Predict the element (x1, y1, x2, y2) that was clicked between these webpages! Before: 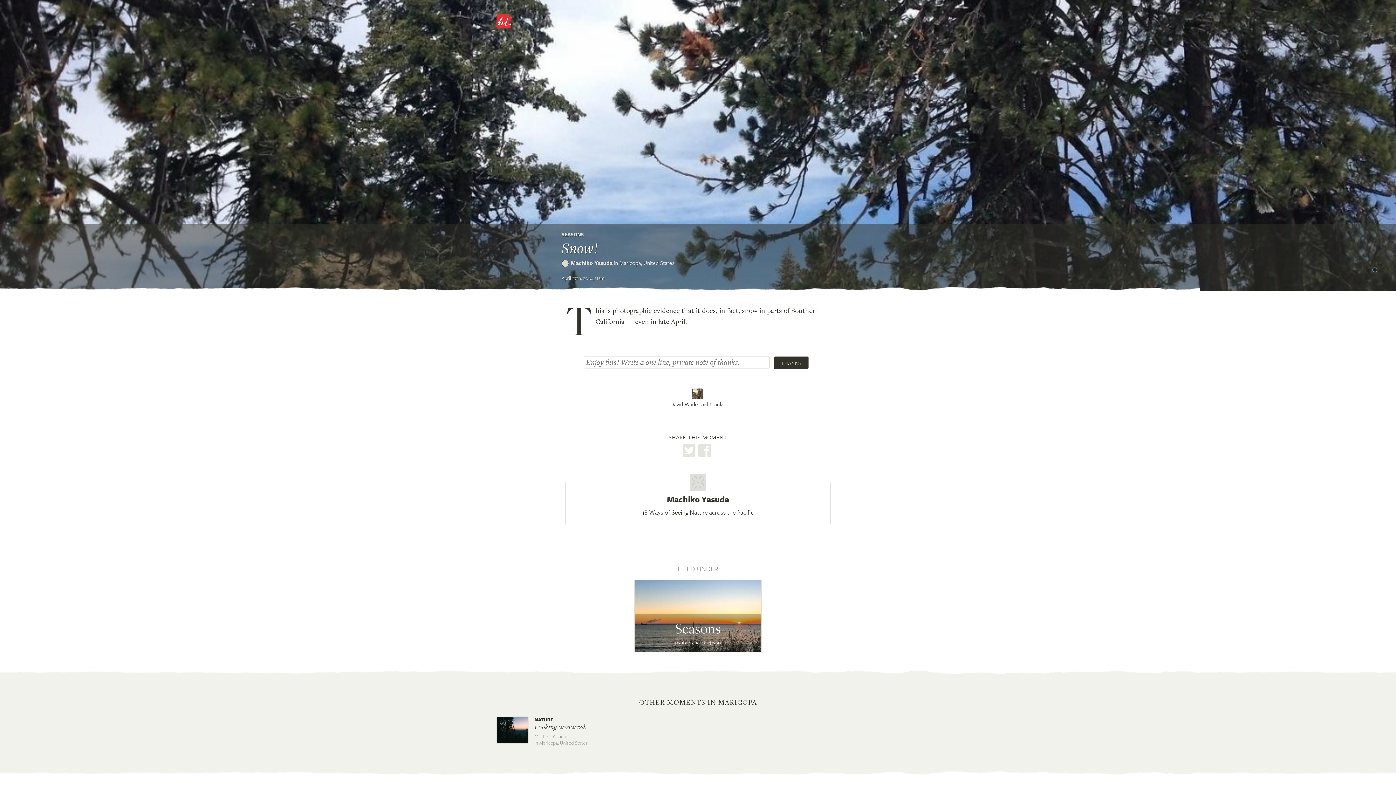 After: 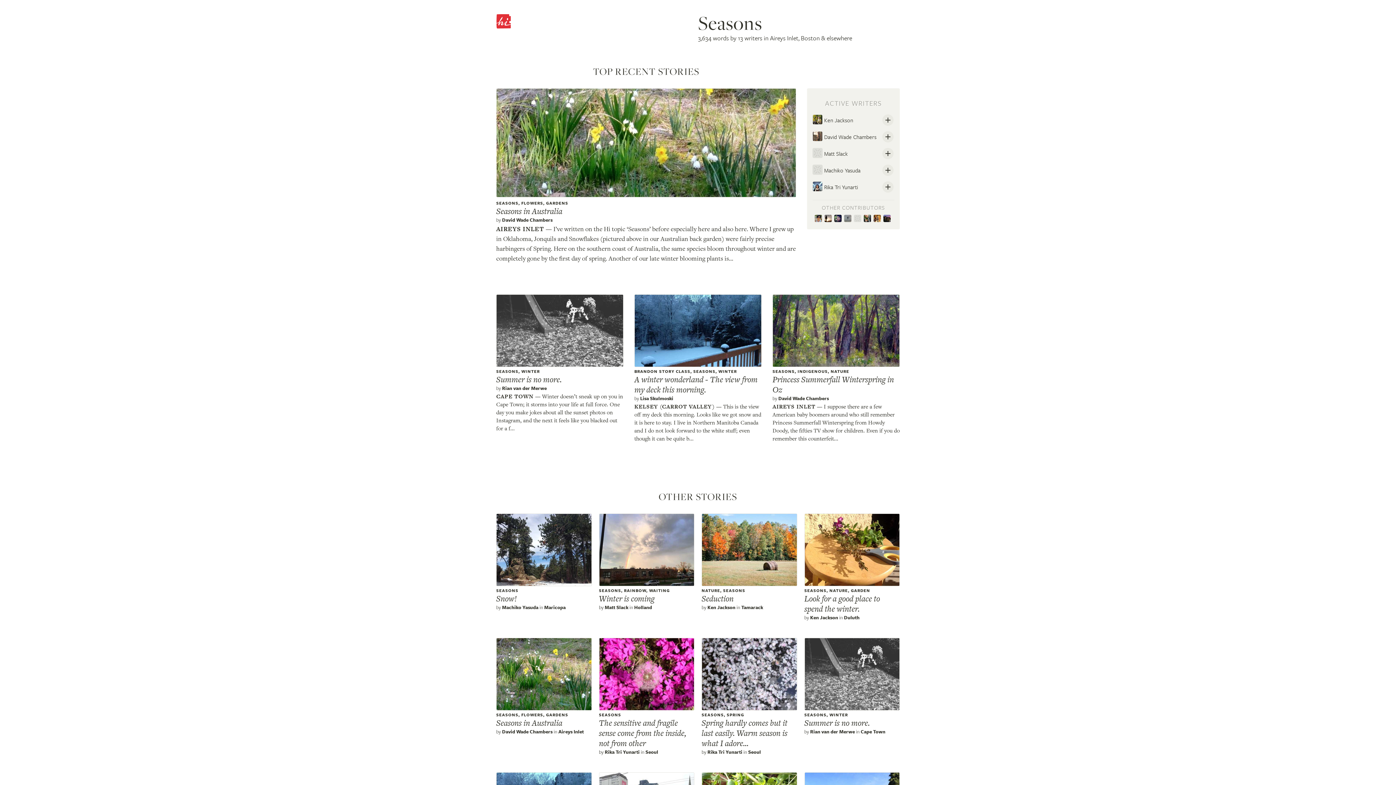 Action: bbox: (561, 230, 584, 238) label: SEASONS